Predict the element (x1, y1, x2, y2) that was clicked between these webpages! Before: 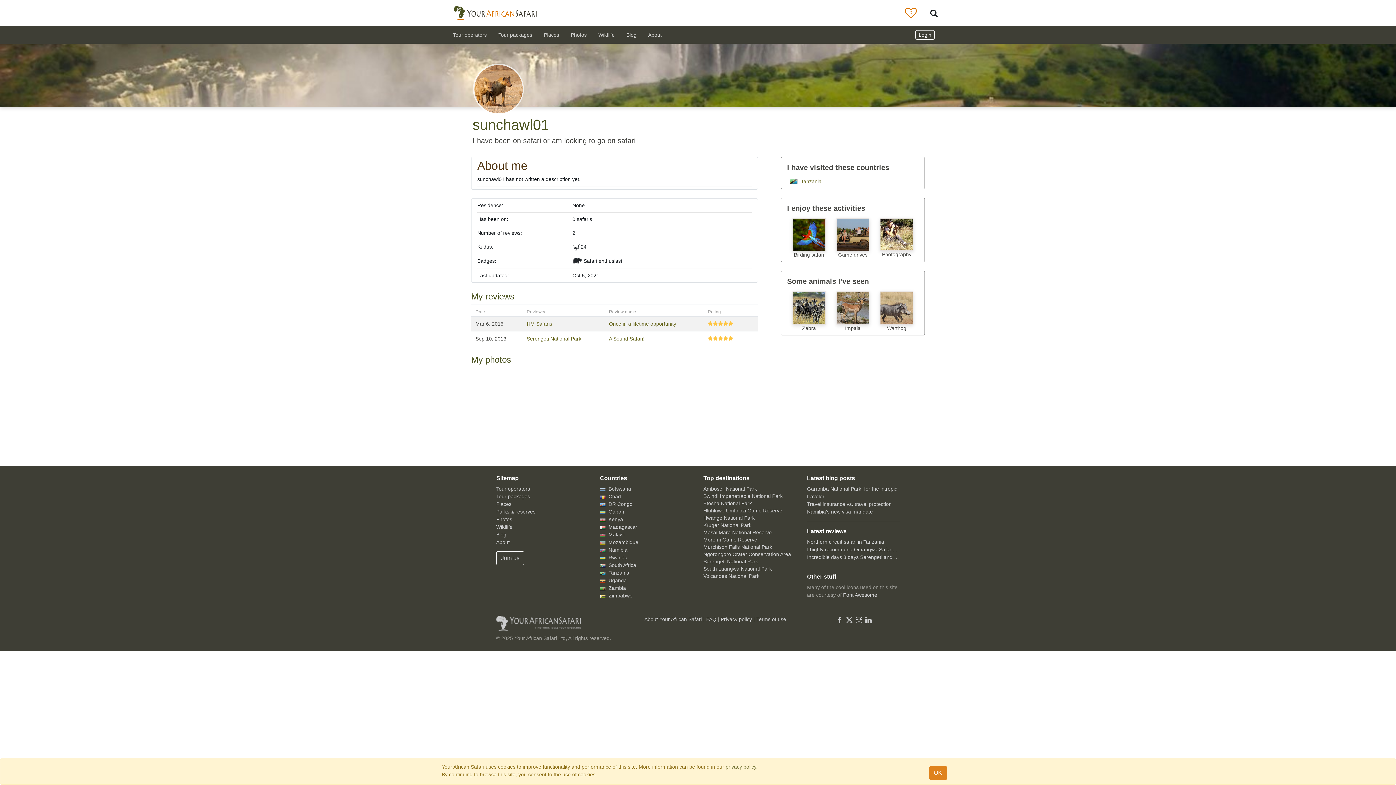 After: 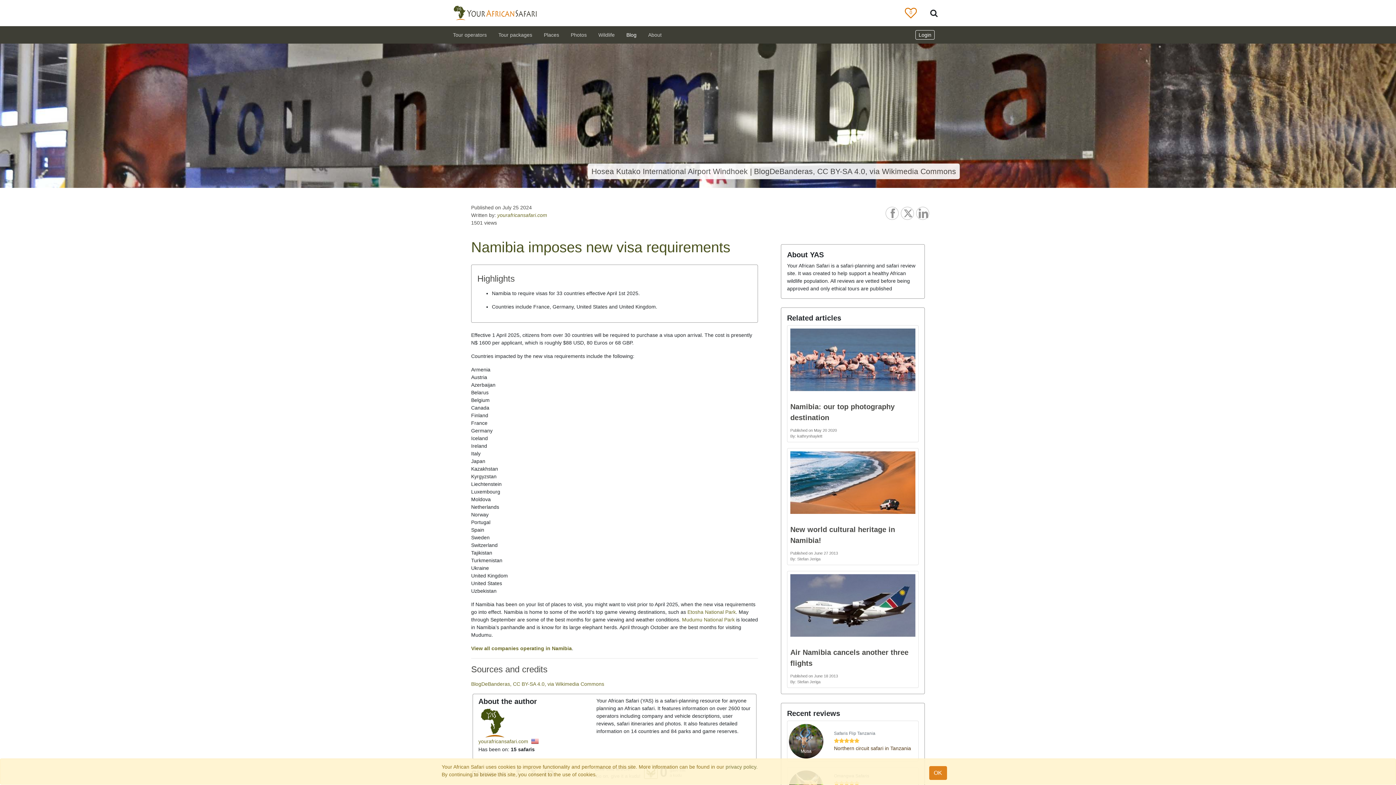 Action: label: Namibia's new visa mandate bbox: (807, 509, 873, 515)